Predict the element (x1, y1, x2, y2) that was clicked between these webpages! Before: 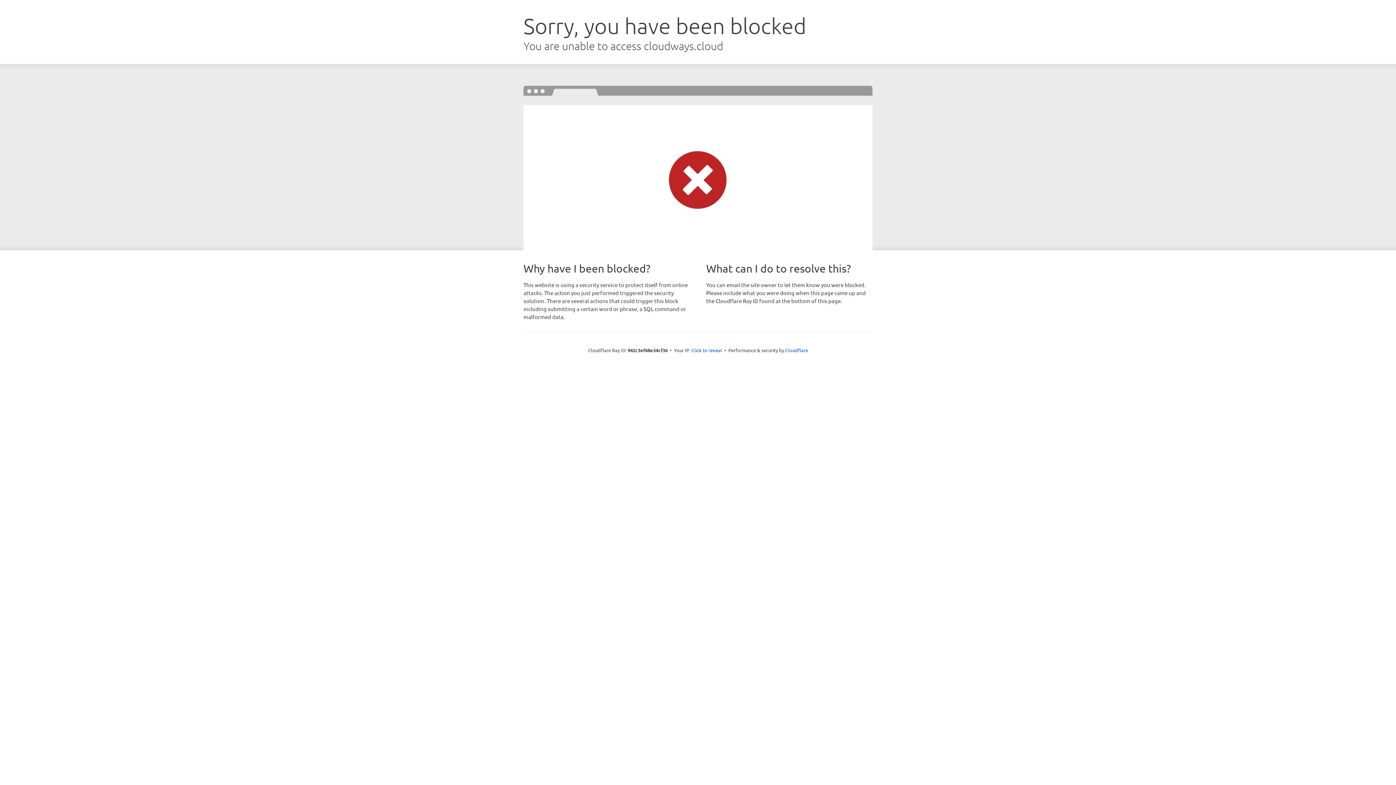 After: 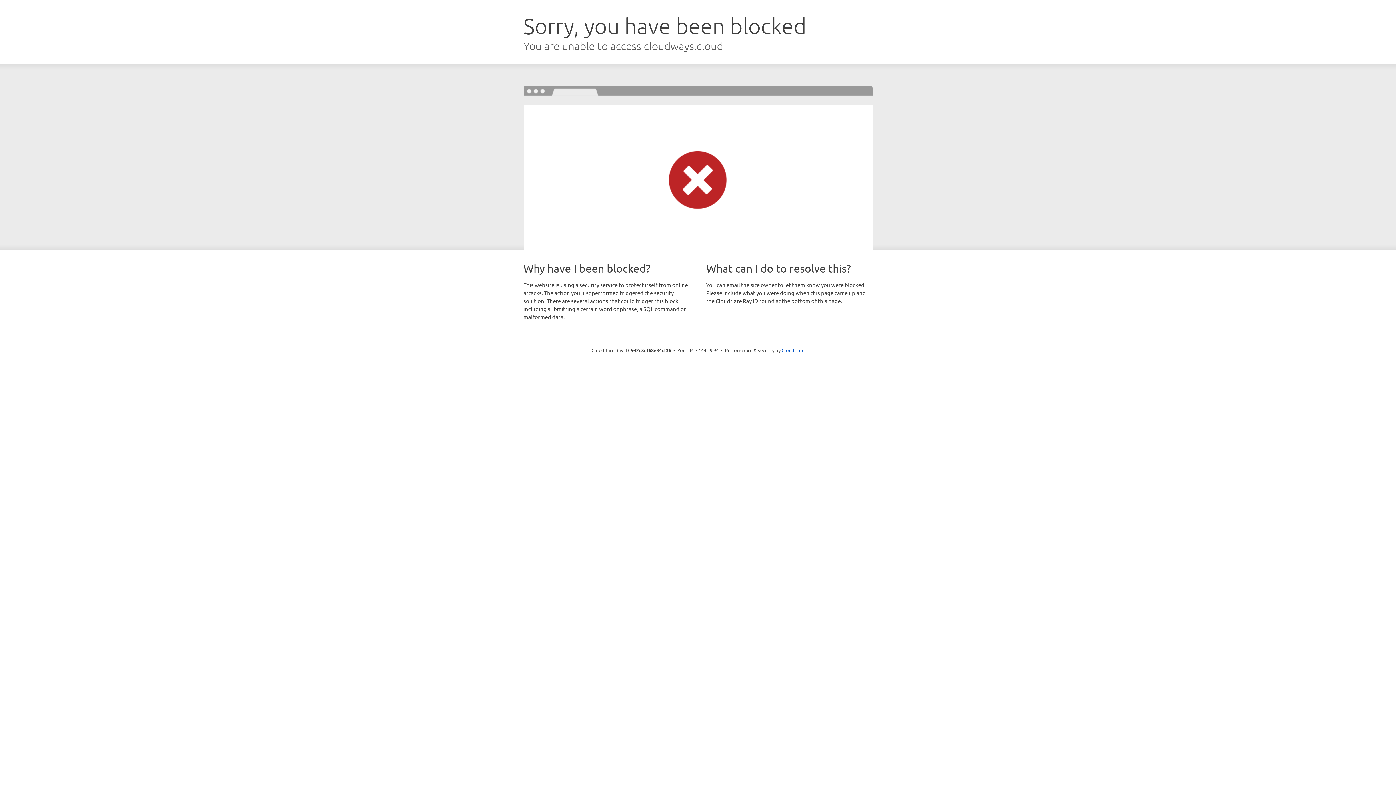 Action: label: Click to reveal bbox: (691, 346, 722, 353)